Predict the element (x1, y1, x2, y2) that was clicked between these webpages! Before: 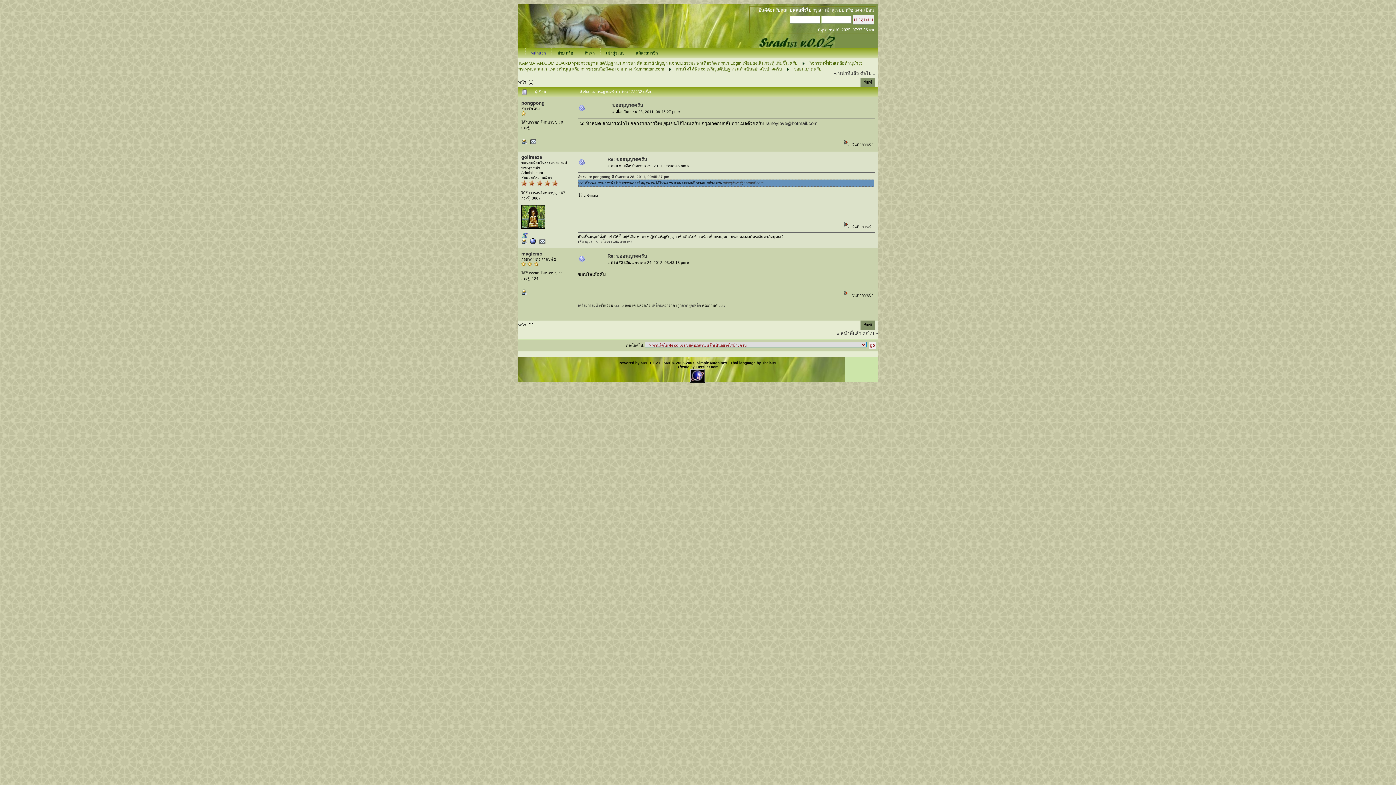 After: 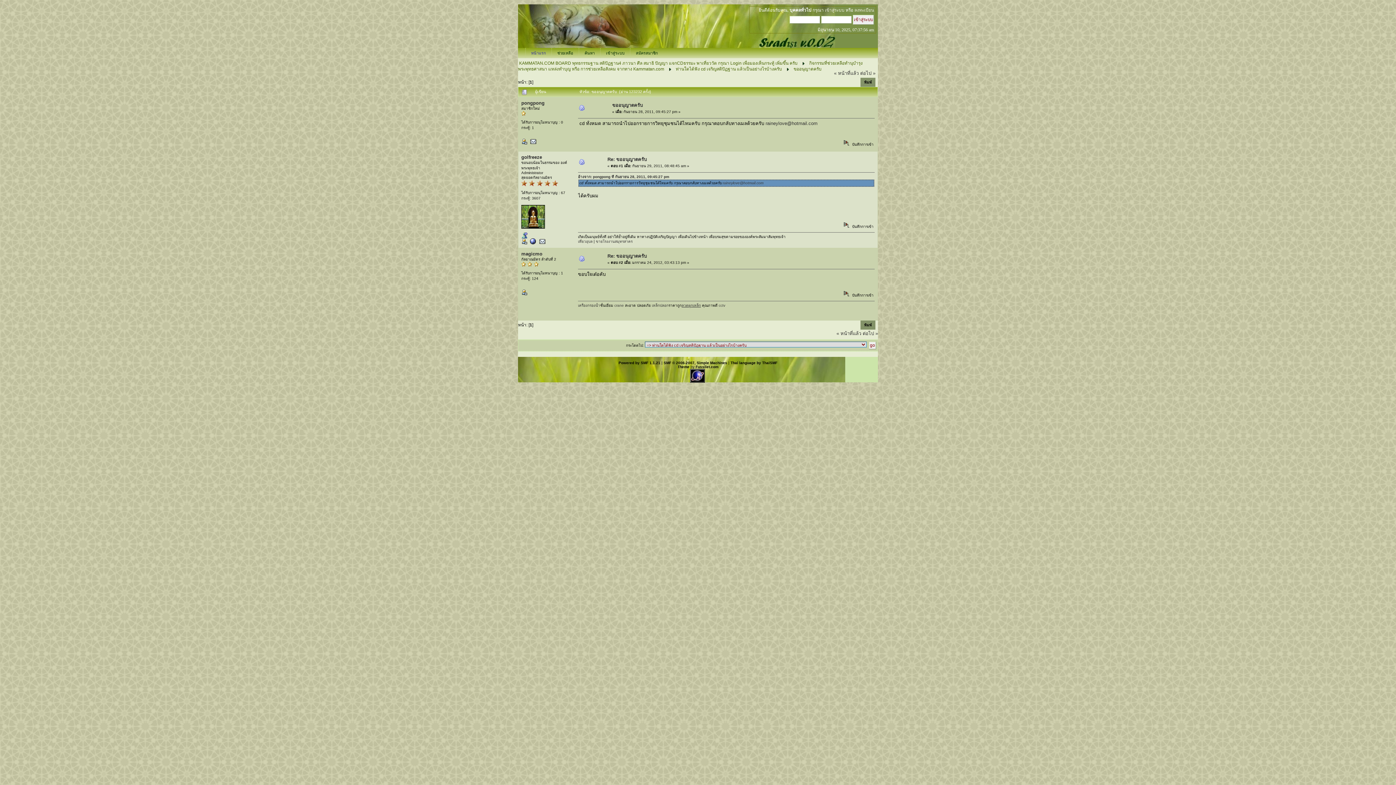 Action: bbox: (681, 303, 701, 307) label: ลวดผูกเหล็ก